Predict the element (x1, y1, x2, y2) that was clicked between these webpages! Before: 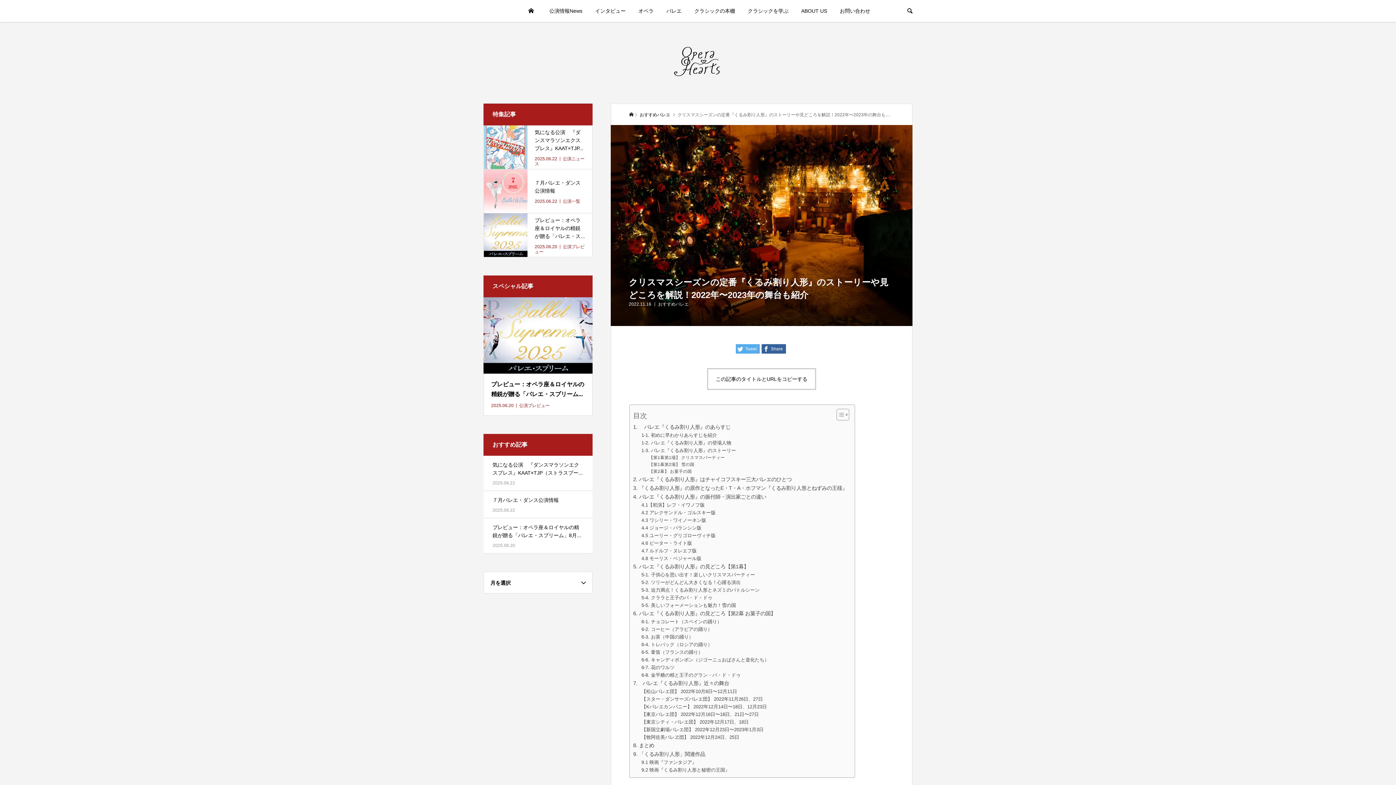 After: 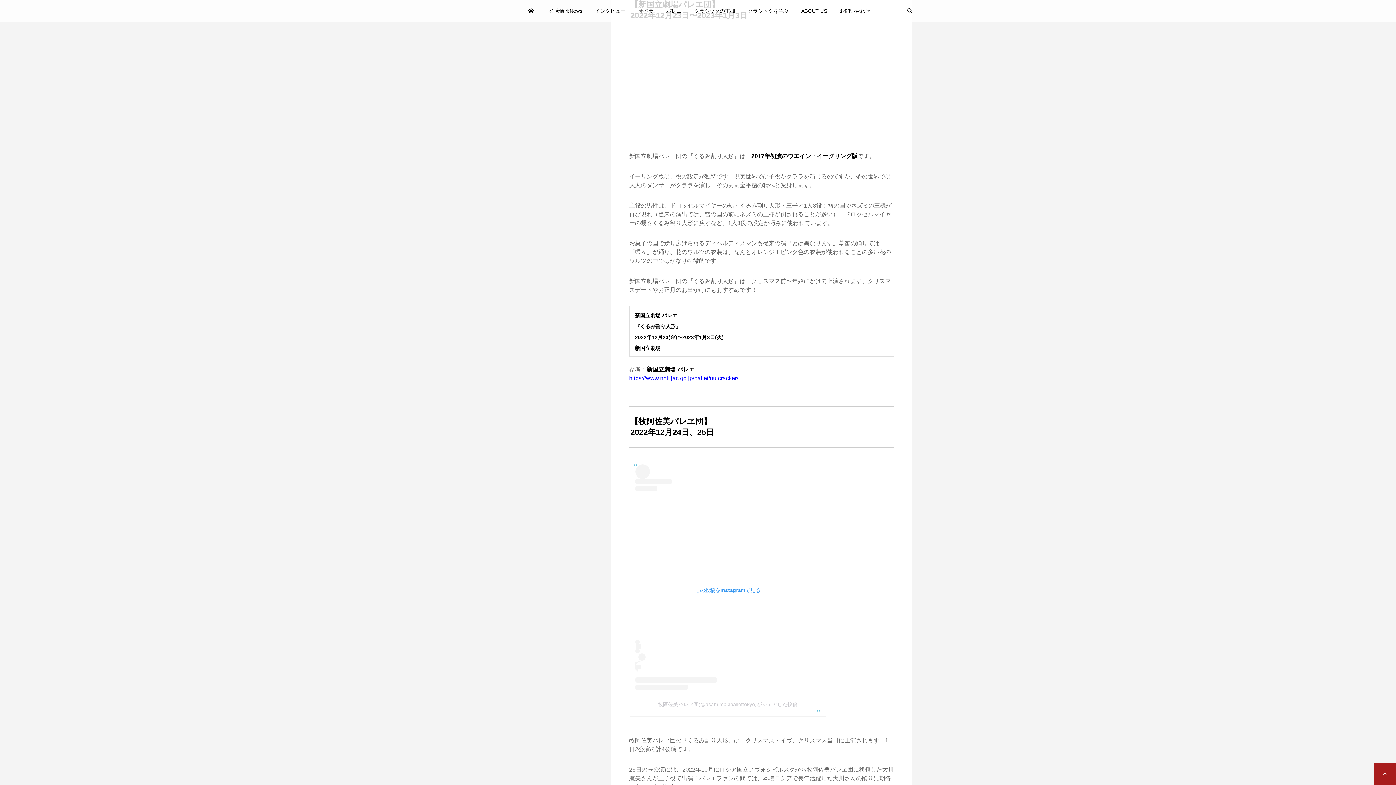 Action: bbox: (641, 726, 763, 733) label: 【新国立劇場バレエ団】 2022年12月23日〜2023年1月3日